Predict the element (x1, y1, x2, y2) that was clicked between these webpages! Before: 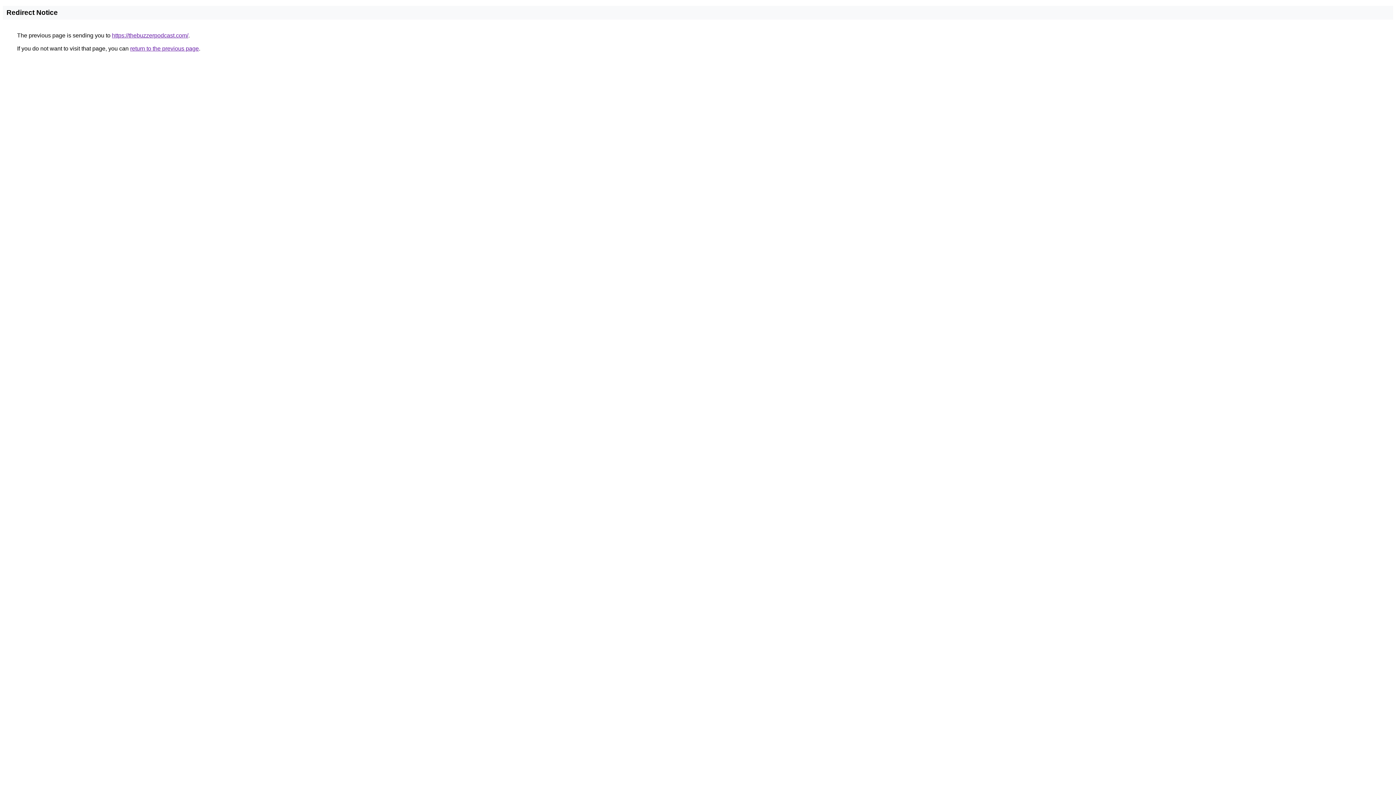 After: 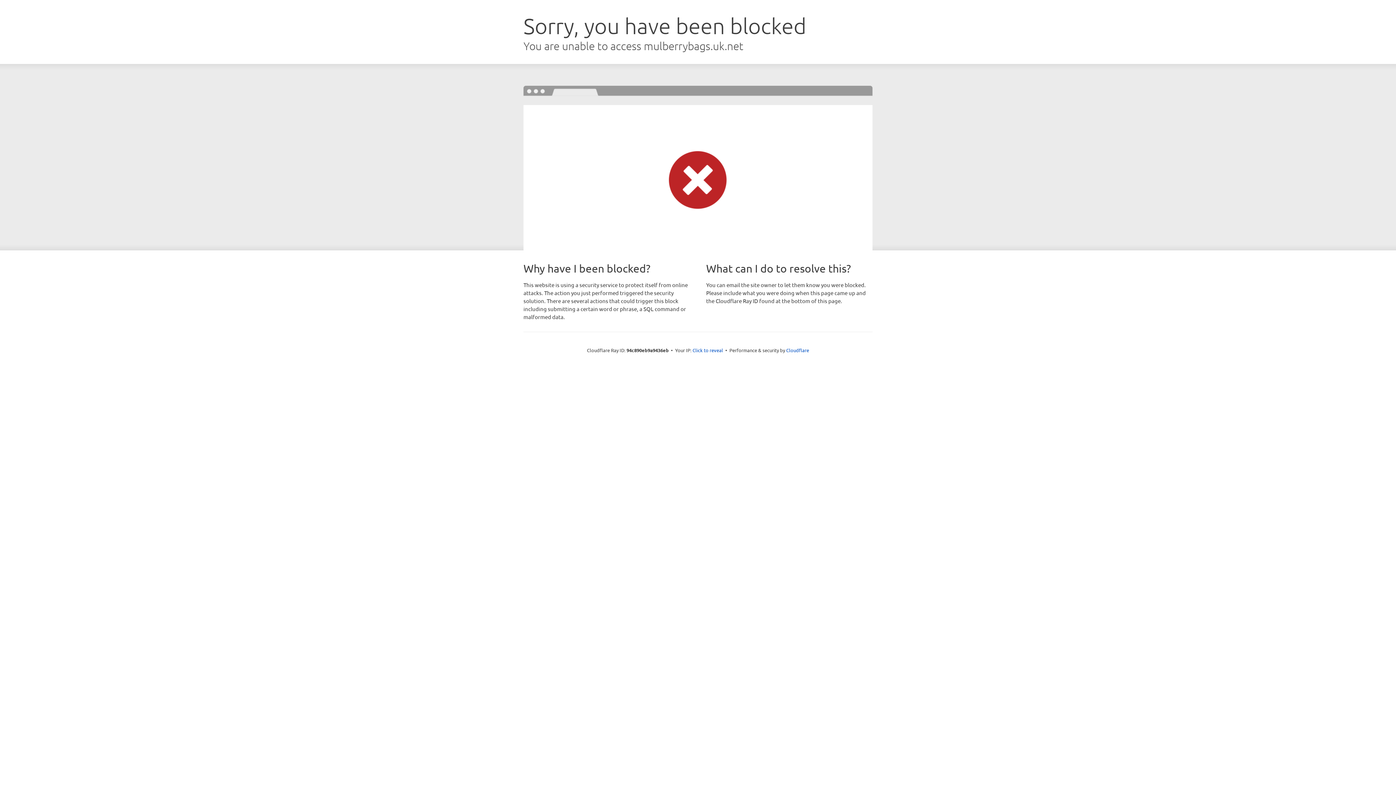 Action: bbox: (112, 32, 188, 38) label: https://thebuzzerpodcast.com/